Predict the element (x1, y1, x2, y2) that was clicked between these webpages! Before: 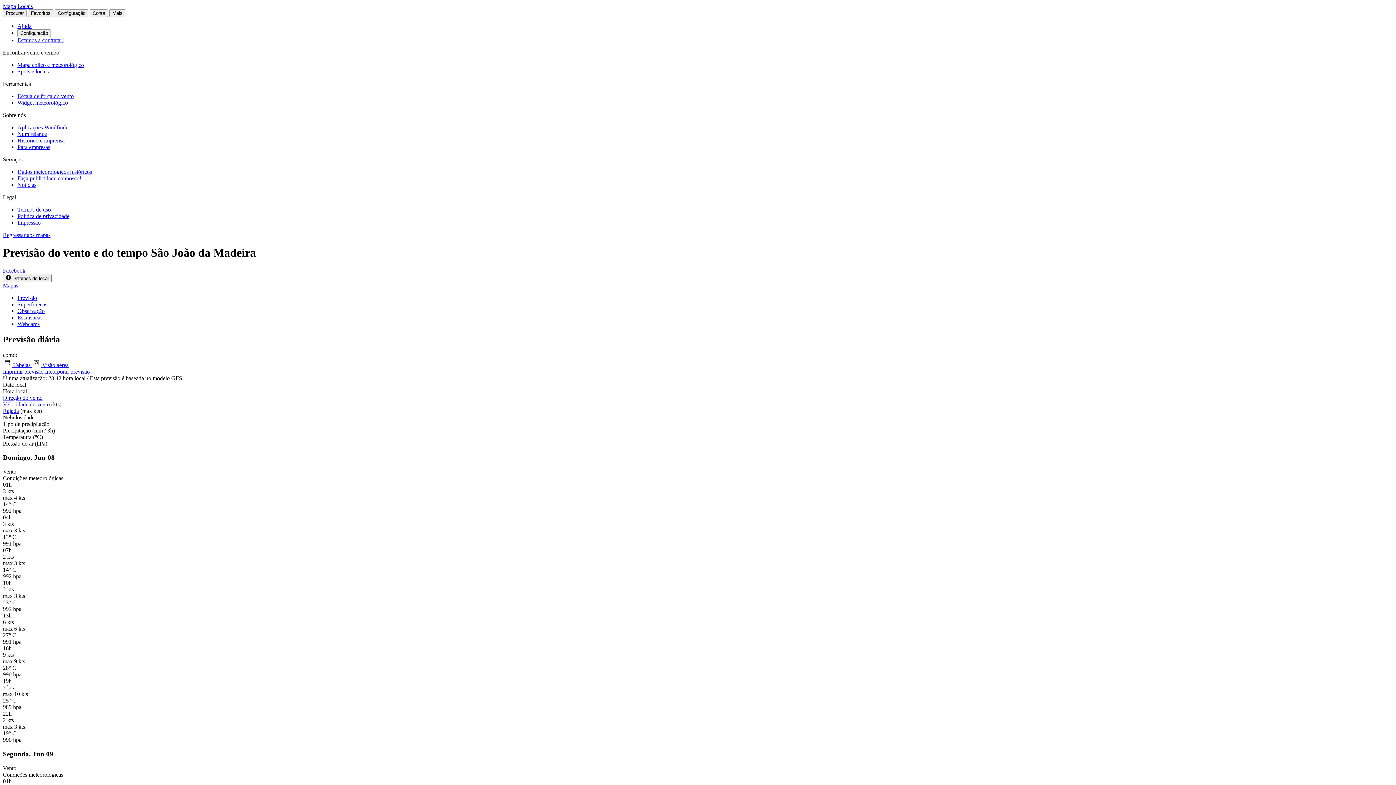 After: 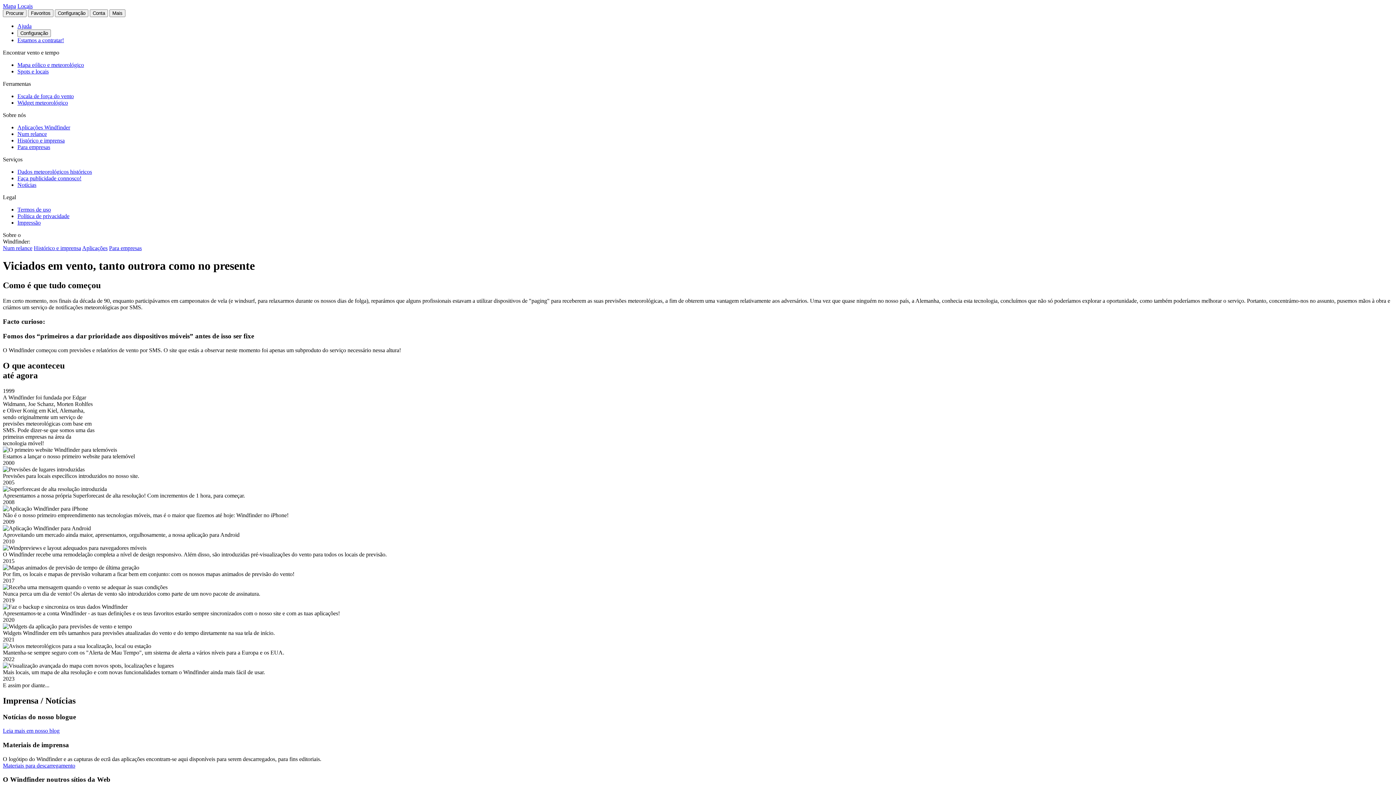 Action: bbox: (17, 137, 64, 143) label: Histórico e imprensa